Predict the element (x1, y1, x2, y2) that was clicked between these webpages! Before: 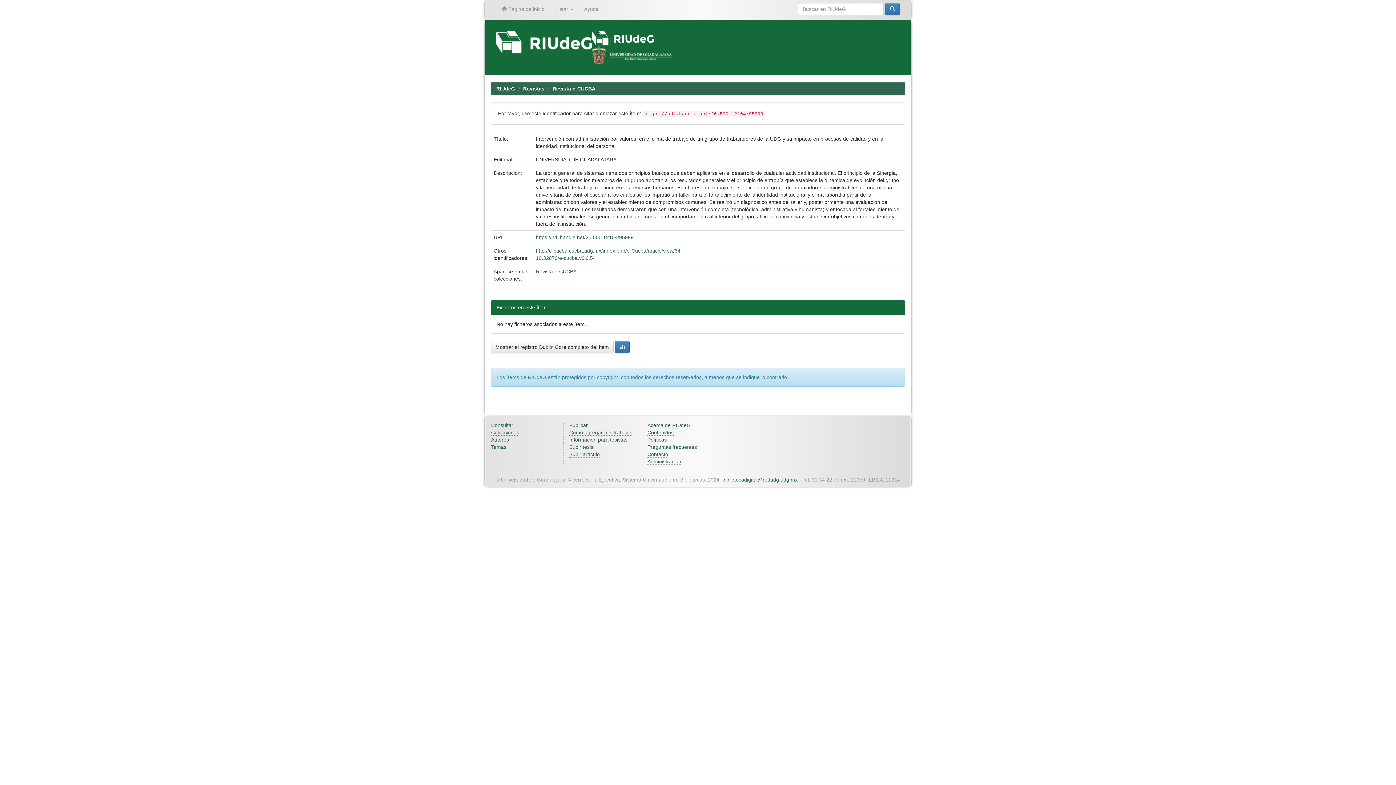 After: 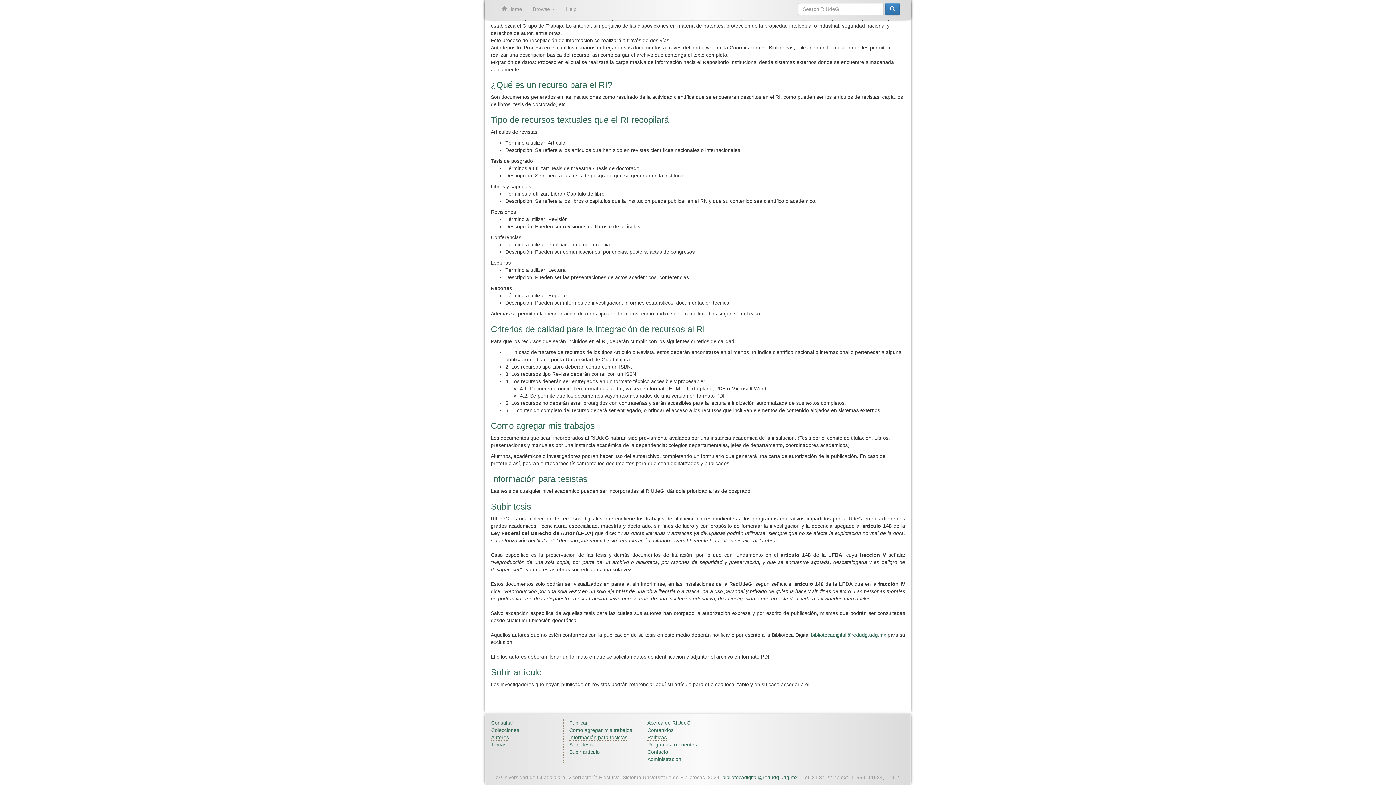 Action: bbox: (569, 437, 627, 443) label: Información para tesistas